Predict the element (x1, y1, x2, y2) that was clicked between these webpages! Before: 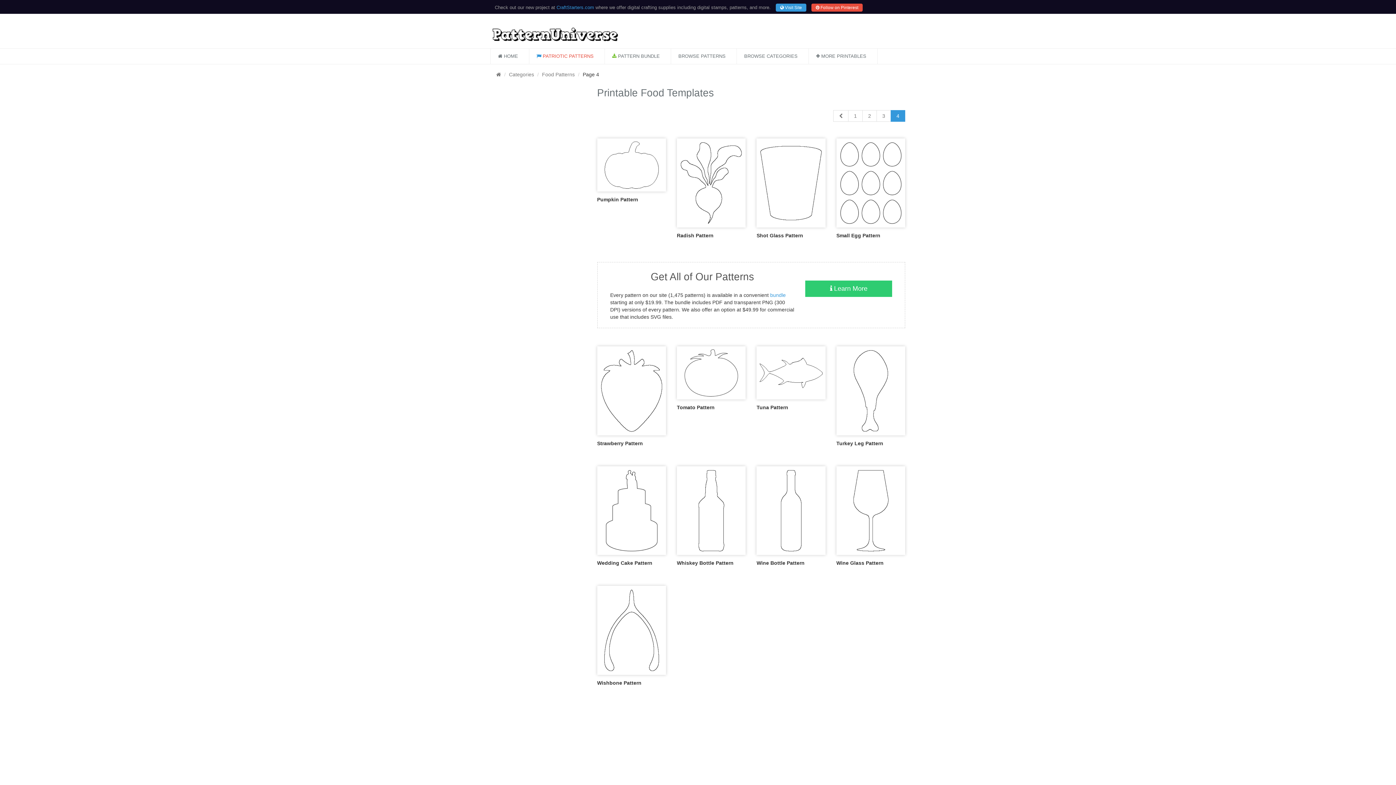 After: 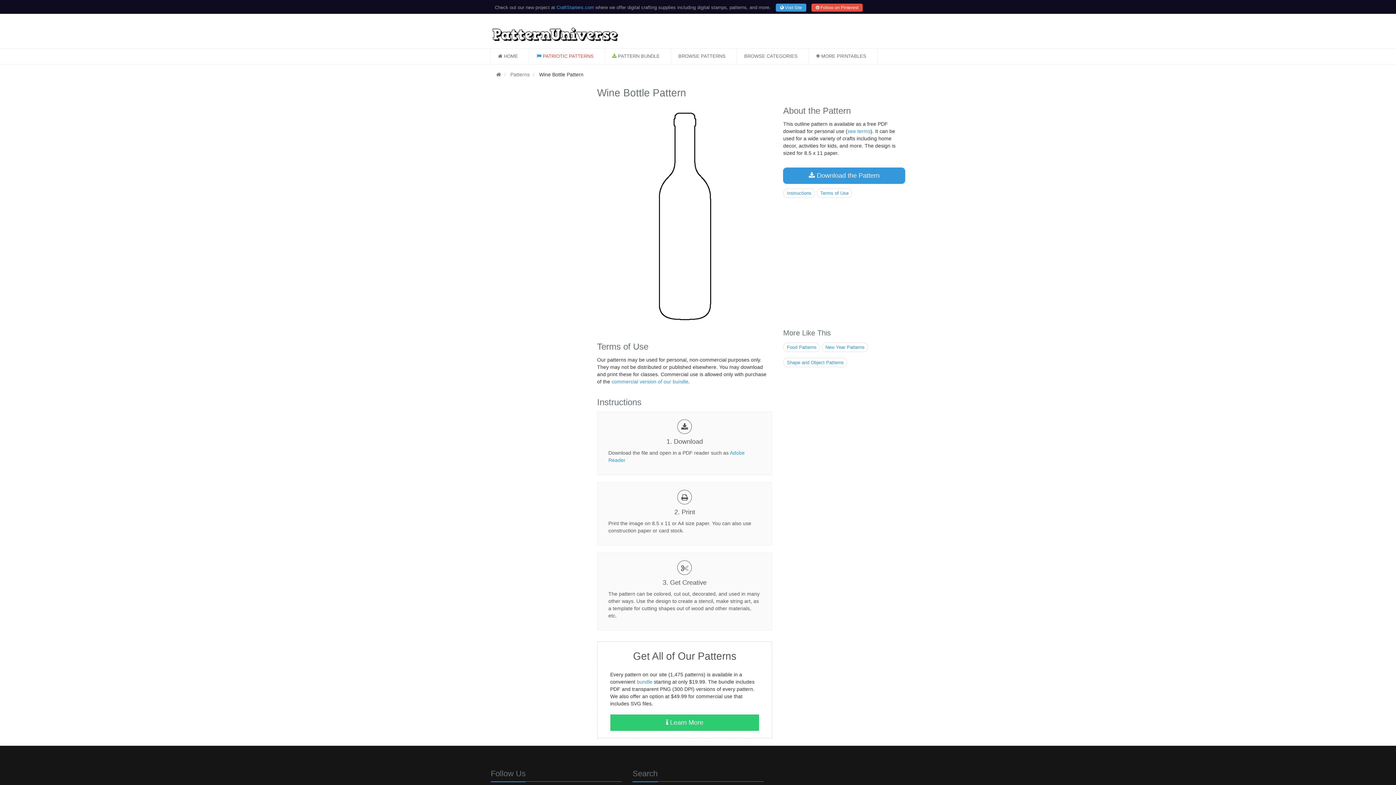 Action: bbox: (756, 466, 825, 555)